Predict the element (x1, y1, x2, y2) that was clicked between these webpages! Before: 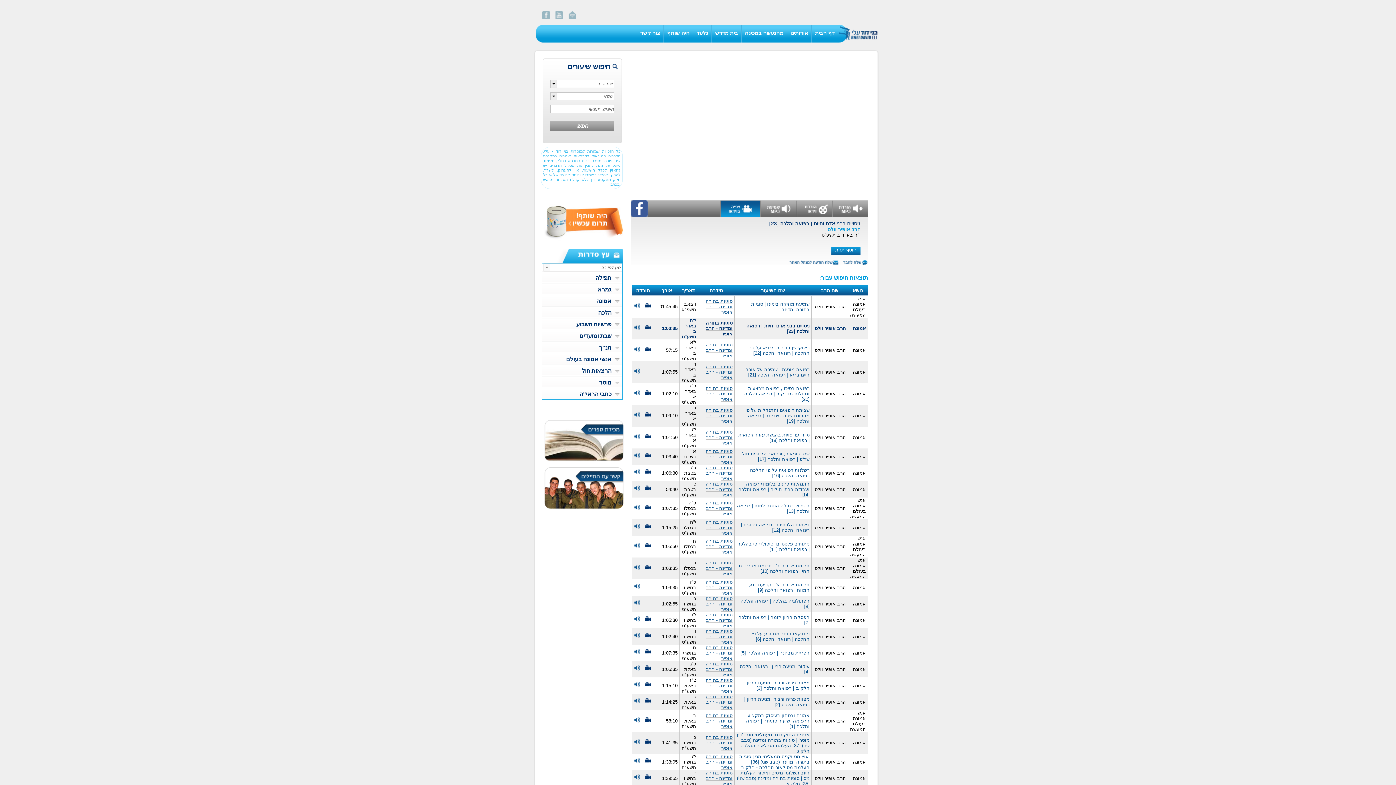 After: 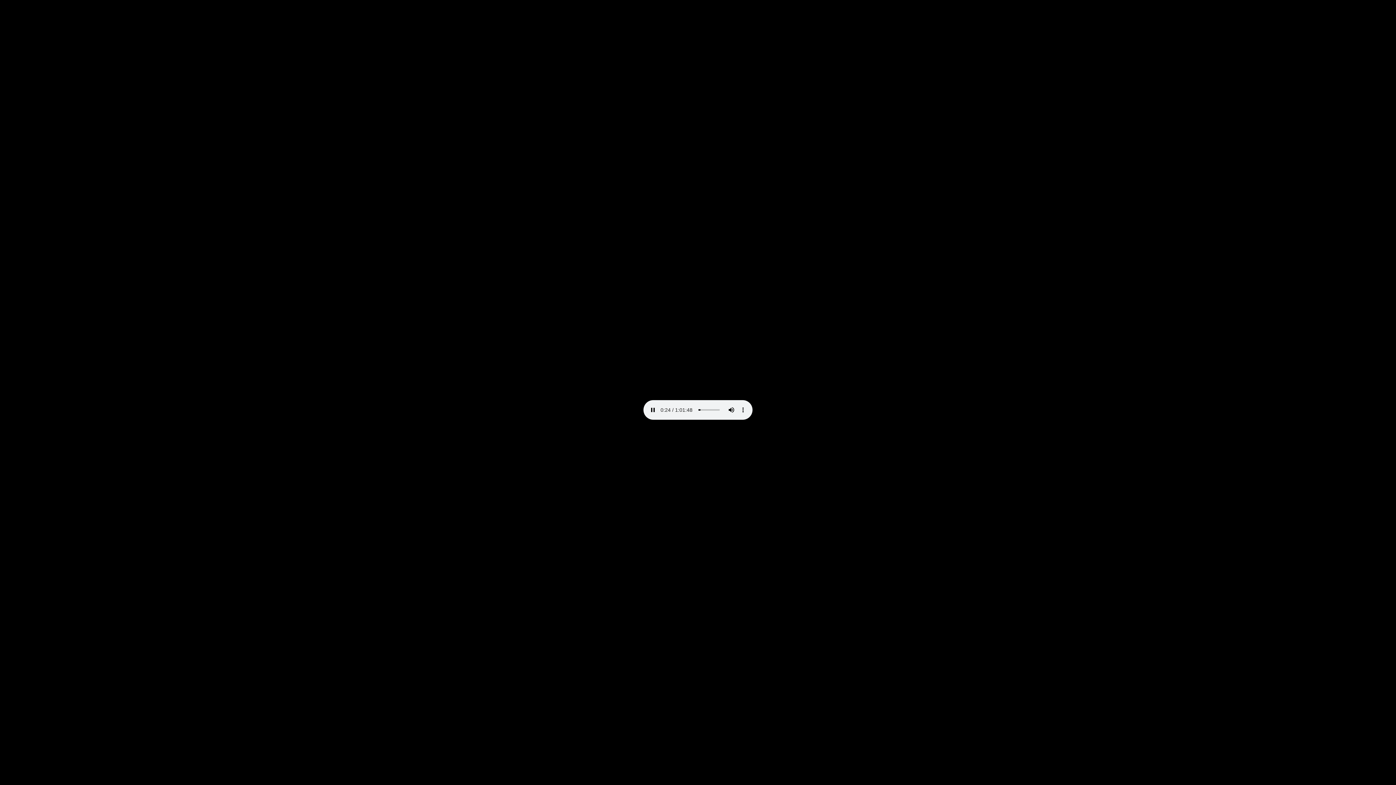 Action: bbox: (634, 434, 641, 441)